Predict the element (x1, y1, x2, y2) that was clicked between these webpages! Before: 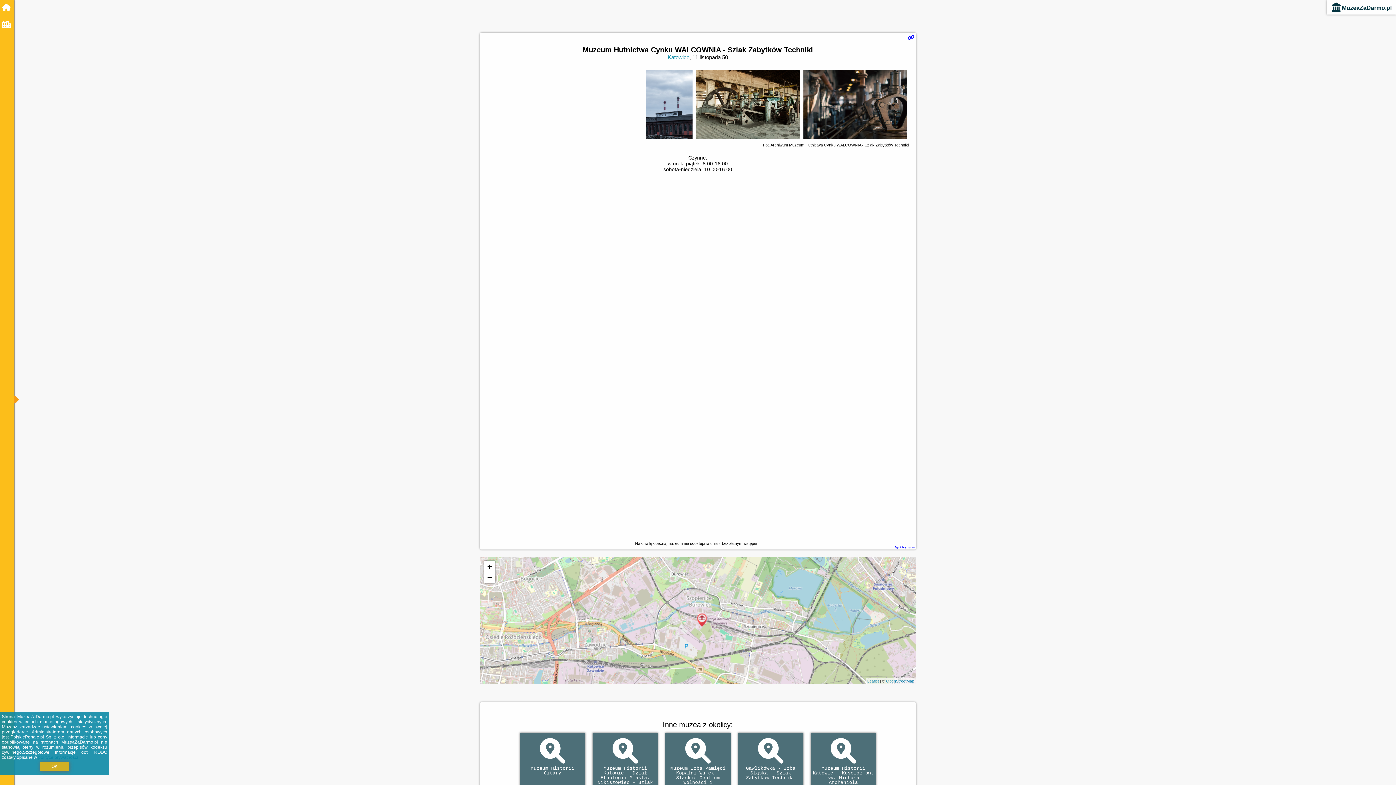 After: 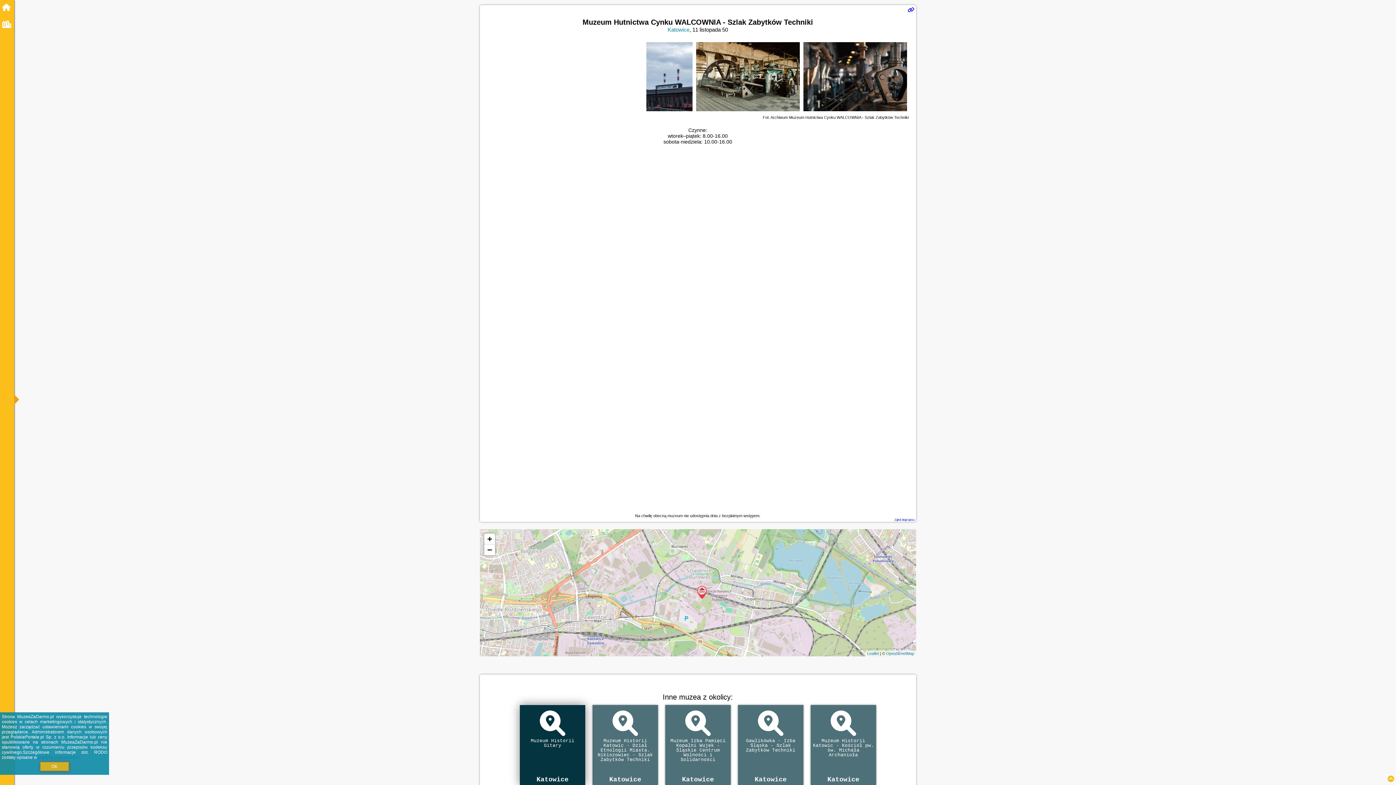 Action: label: Muzeum Historii Gitary

Katowice bbox: (519, 733, 585, 813)